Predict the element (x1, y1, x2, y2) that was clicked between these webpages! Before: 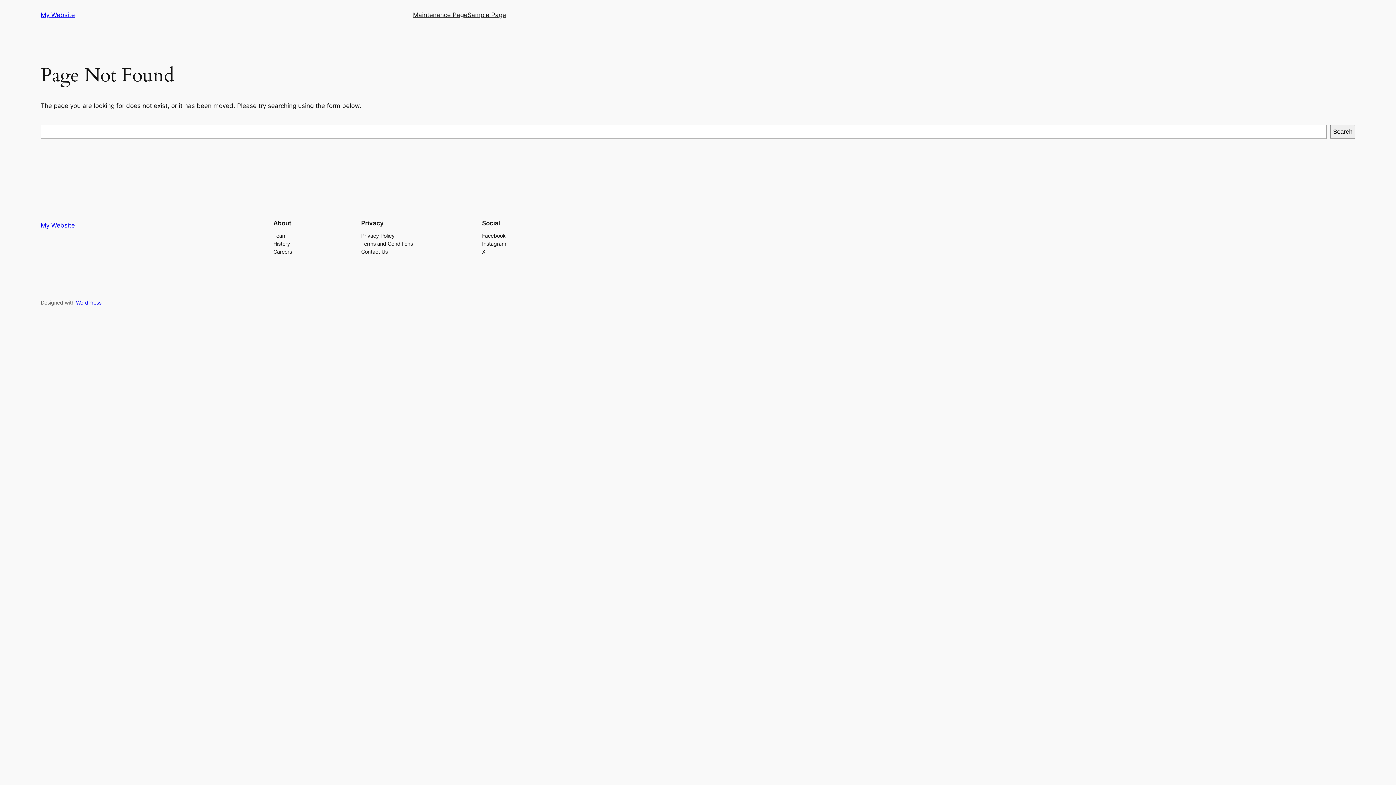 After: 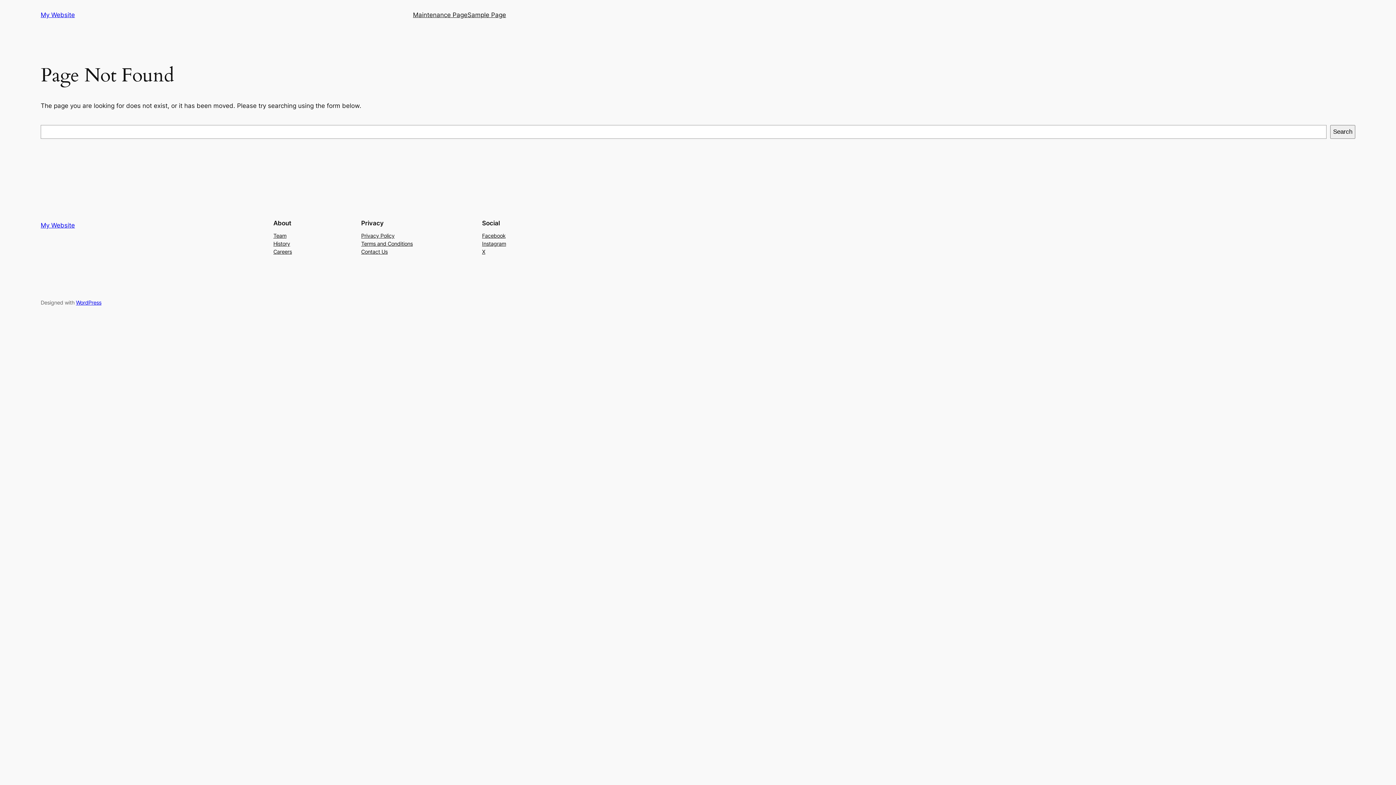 Action: bbox: (361, 239, 412, 247) label: Terms and Conditions